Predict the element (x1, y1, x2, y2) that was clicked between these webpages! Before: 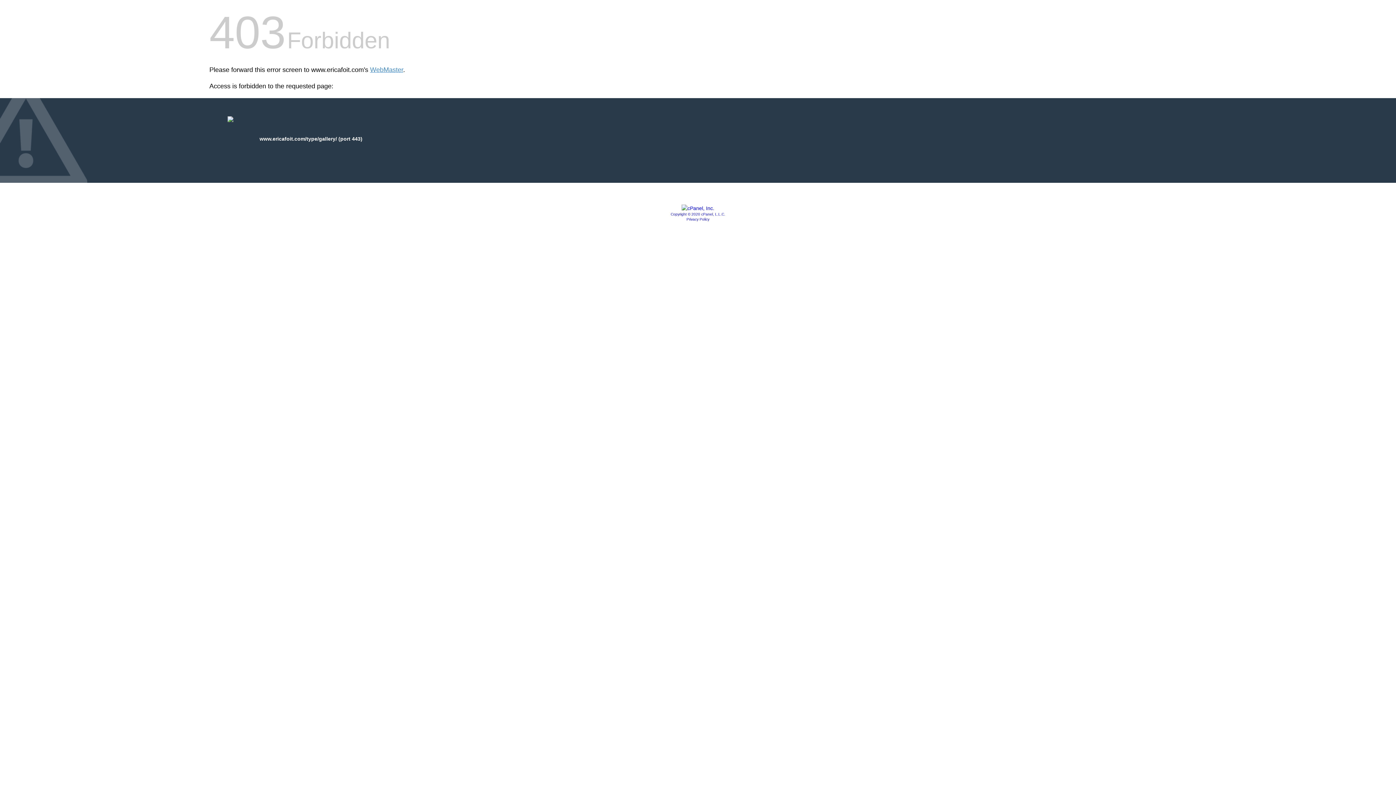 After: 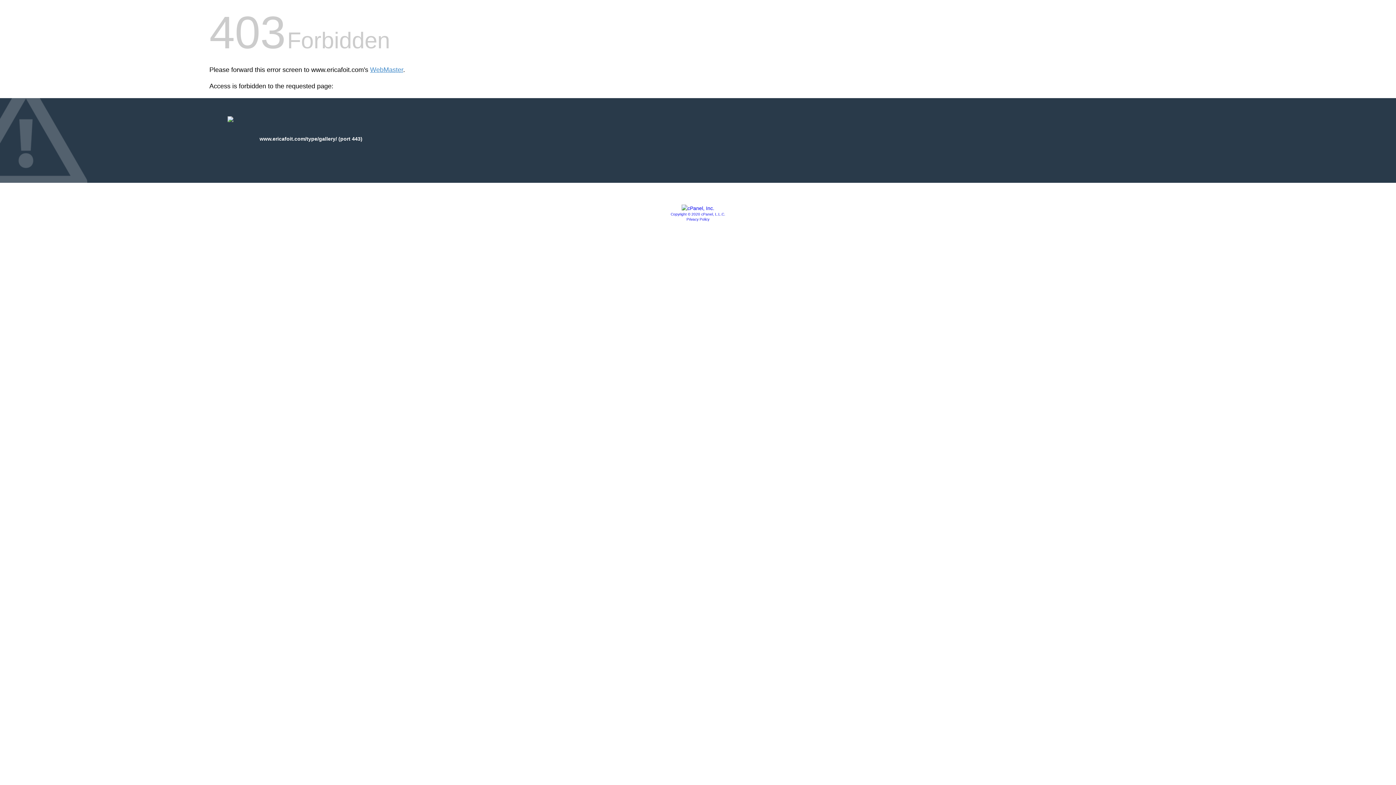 Action: label: Privacy Policy bbox: (686, 217, 709, 221)